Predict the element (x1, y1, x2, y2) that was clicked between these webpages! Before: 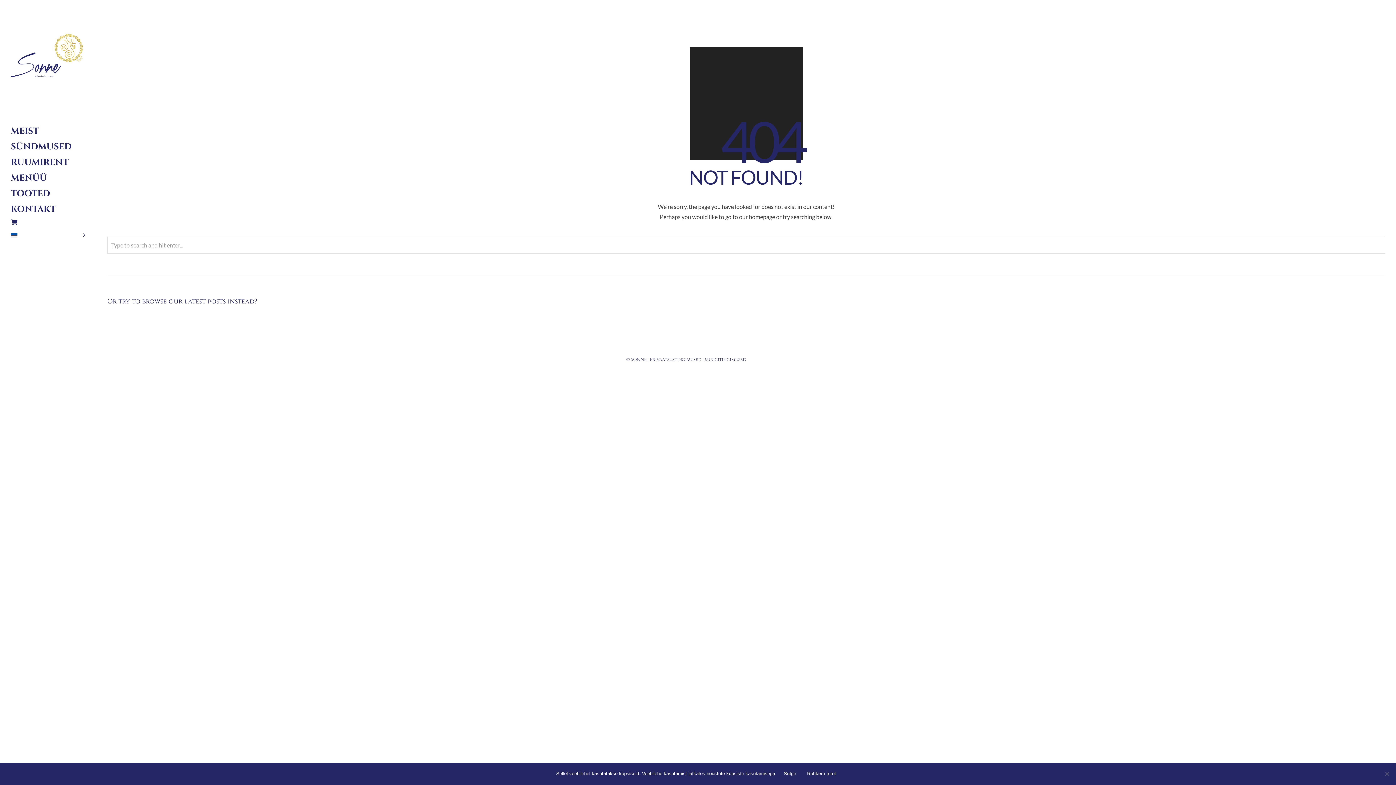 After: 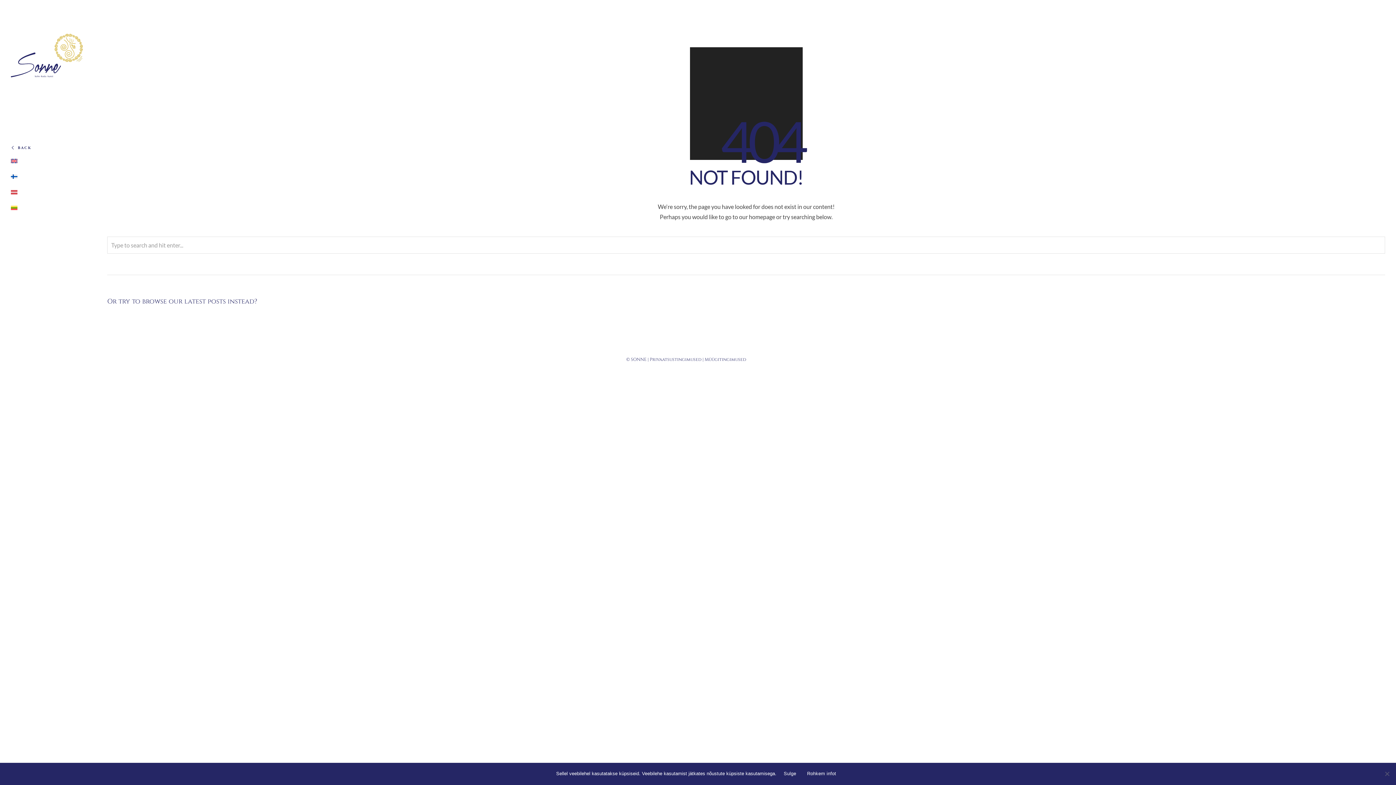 Action: bbox: (10, 227, 85, 243)